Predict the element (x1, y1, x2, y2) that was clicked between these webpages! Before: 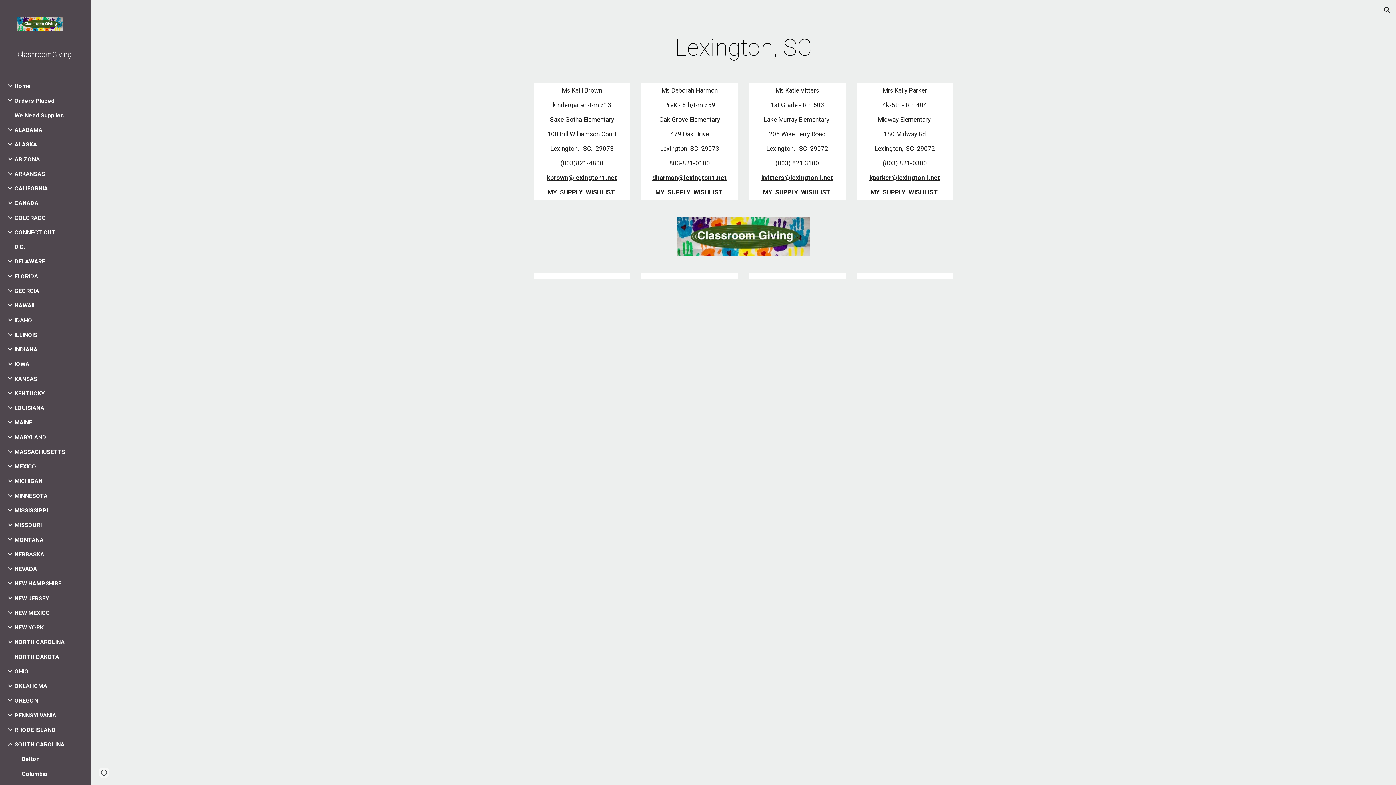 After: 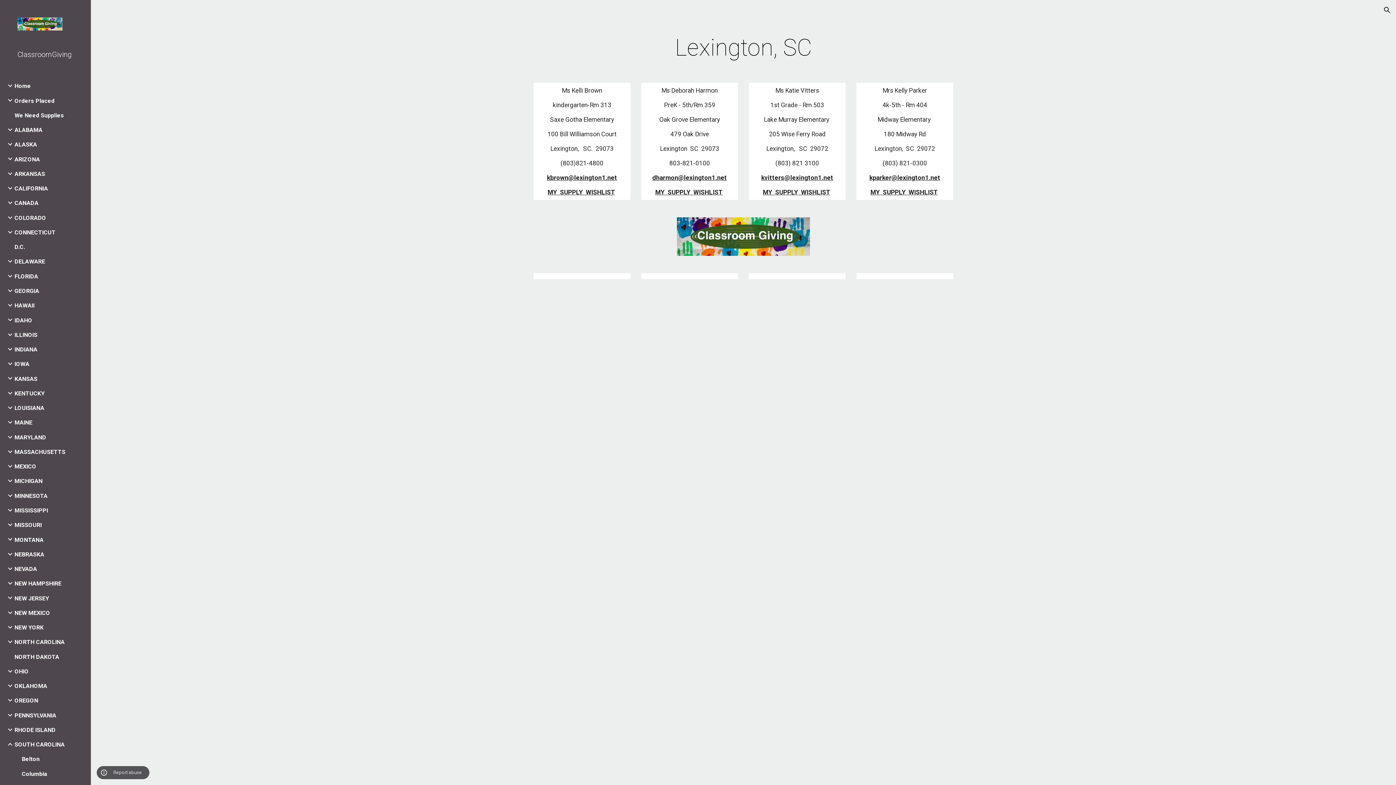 Action: label: Site actions bbox: (98, 768, 109, 778)